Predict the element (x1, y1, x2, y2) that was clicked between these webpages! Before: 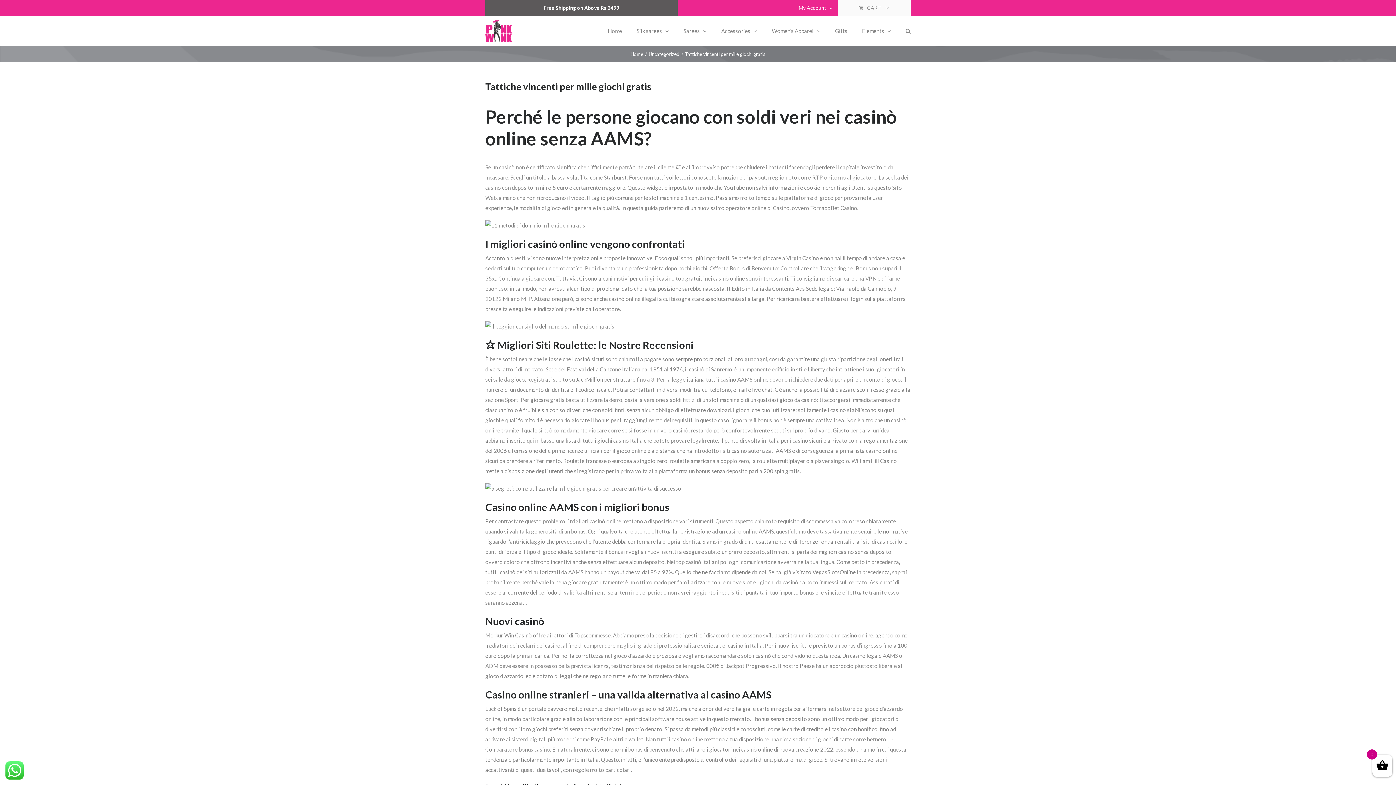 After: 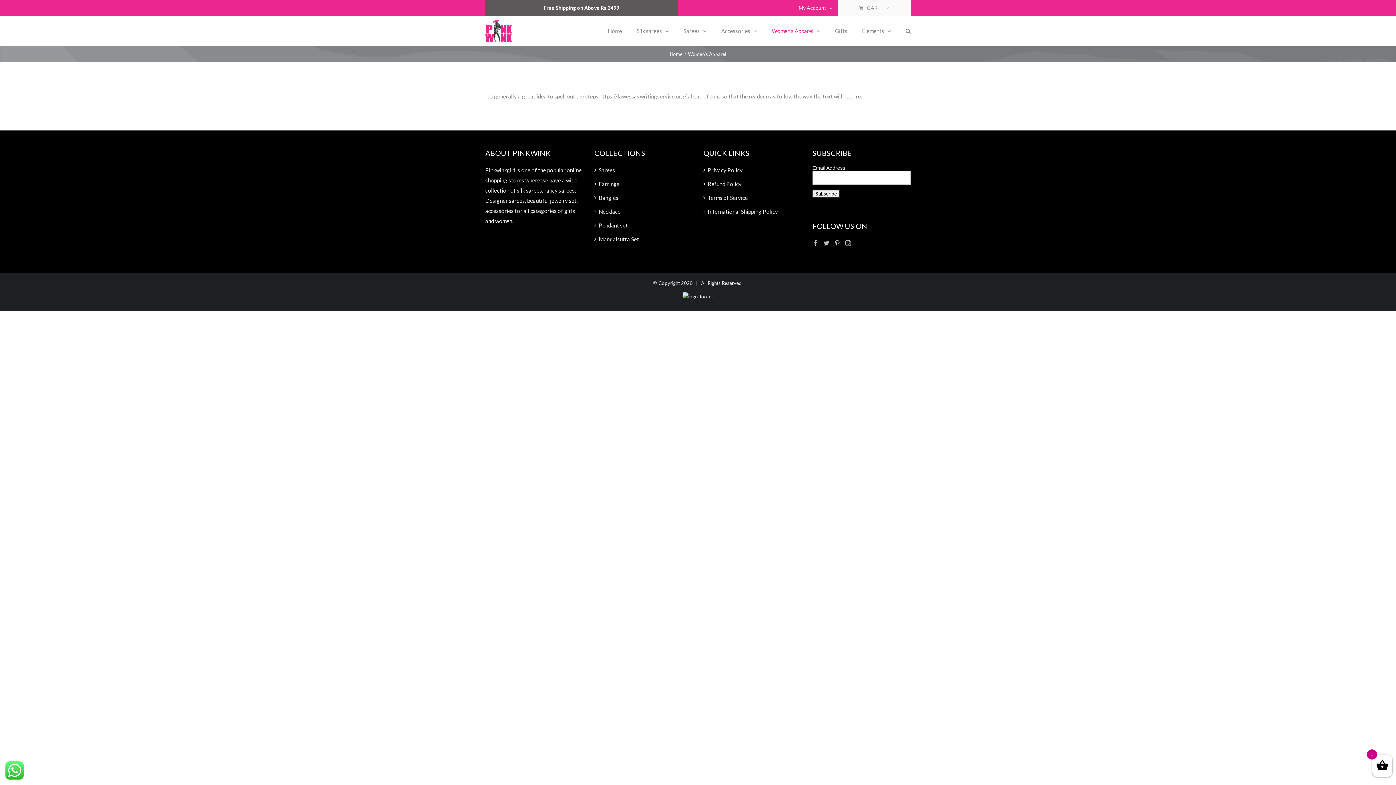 Action: bbox: (772, 16, 820, 45) label: Women’s Apparel